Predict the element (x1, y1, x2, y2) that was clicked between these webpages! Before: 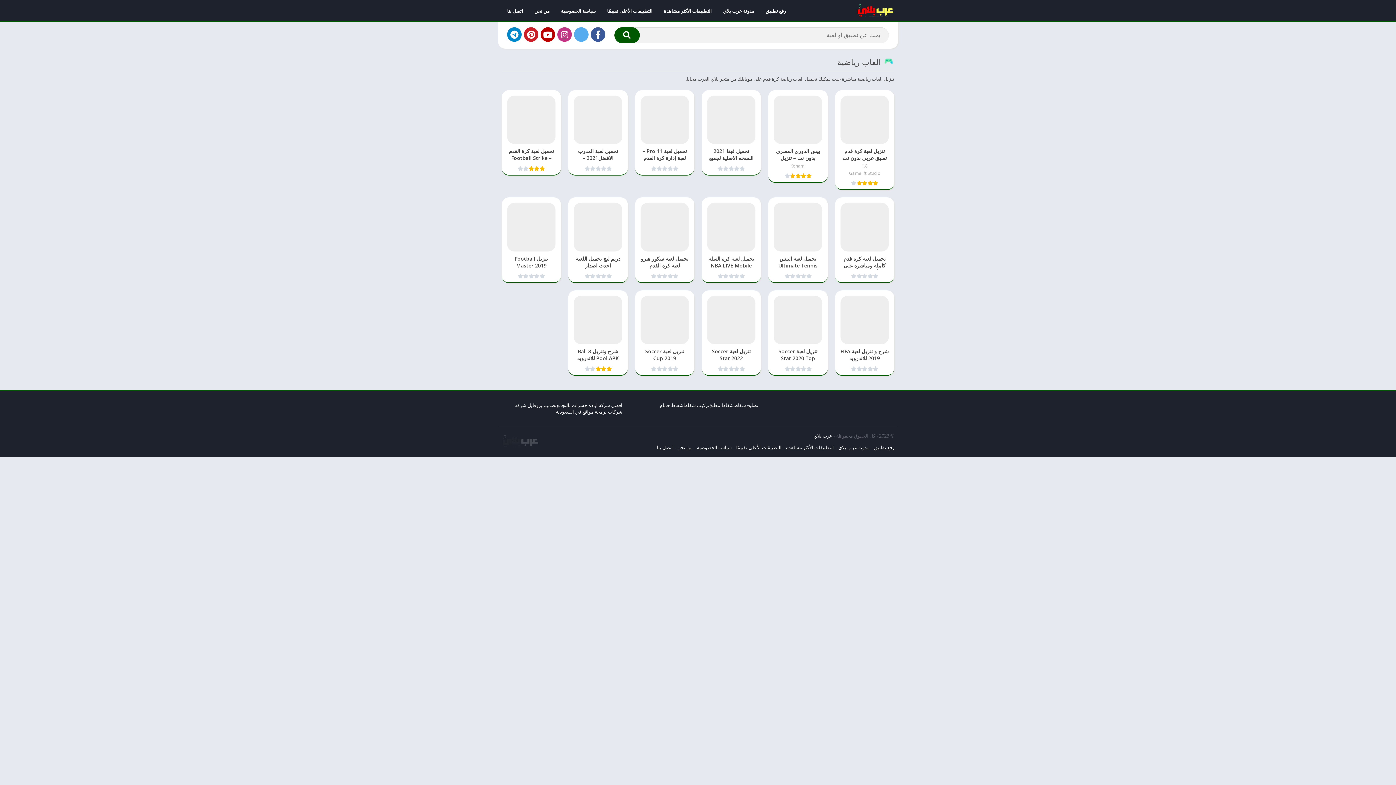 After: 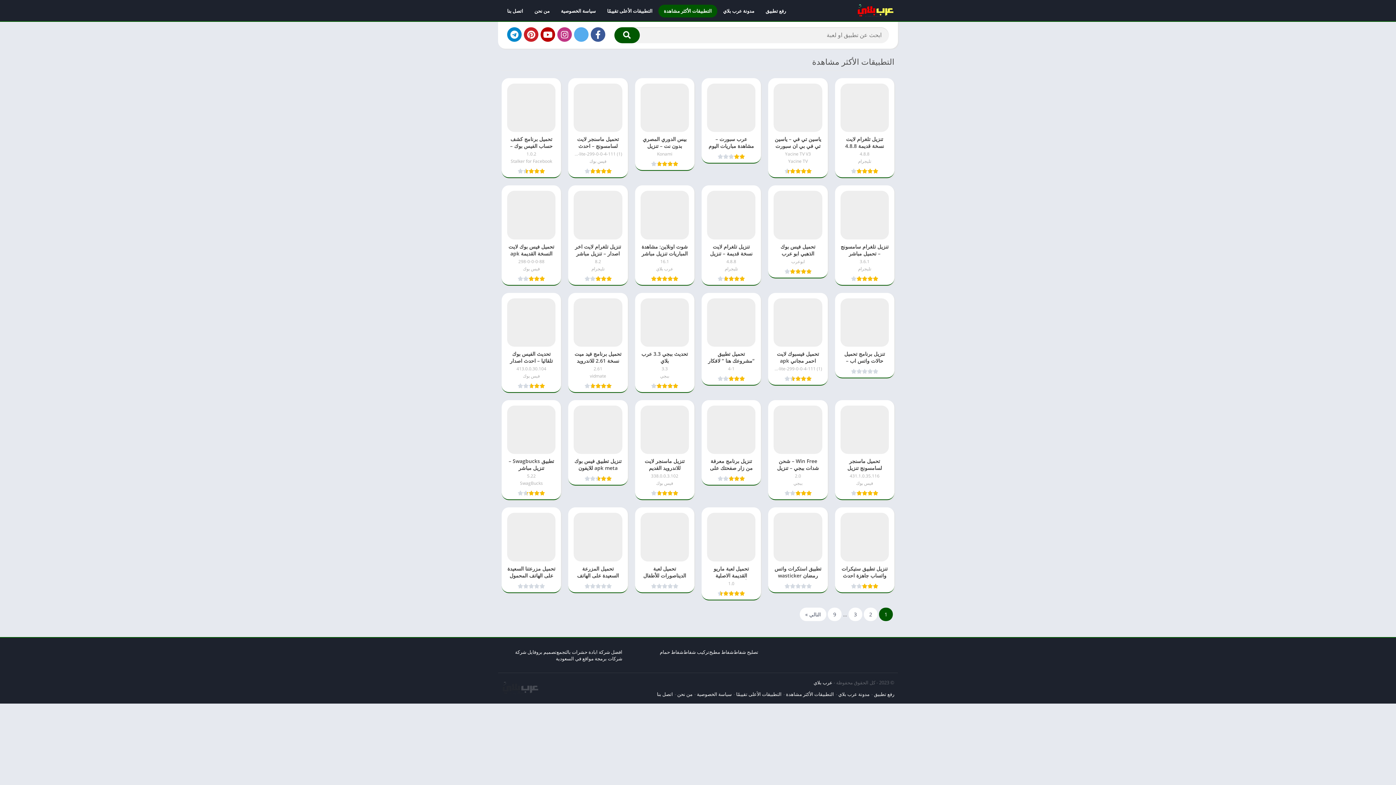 Action: bbox: (658, 4, 717, 17) label: التطبيقات الأكثر مشاهدة